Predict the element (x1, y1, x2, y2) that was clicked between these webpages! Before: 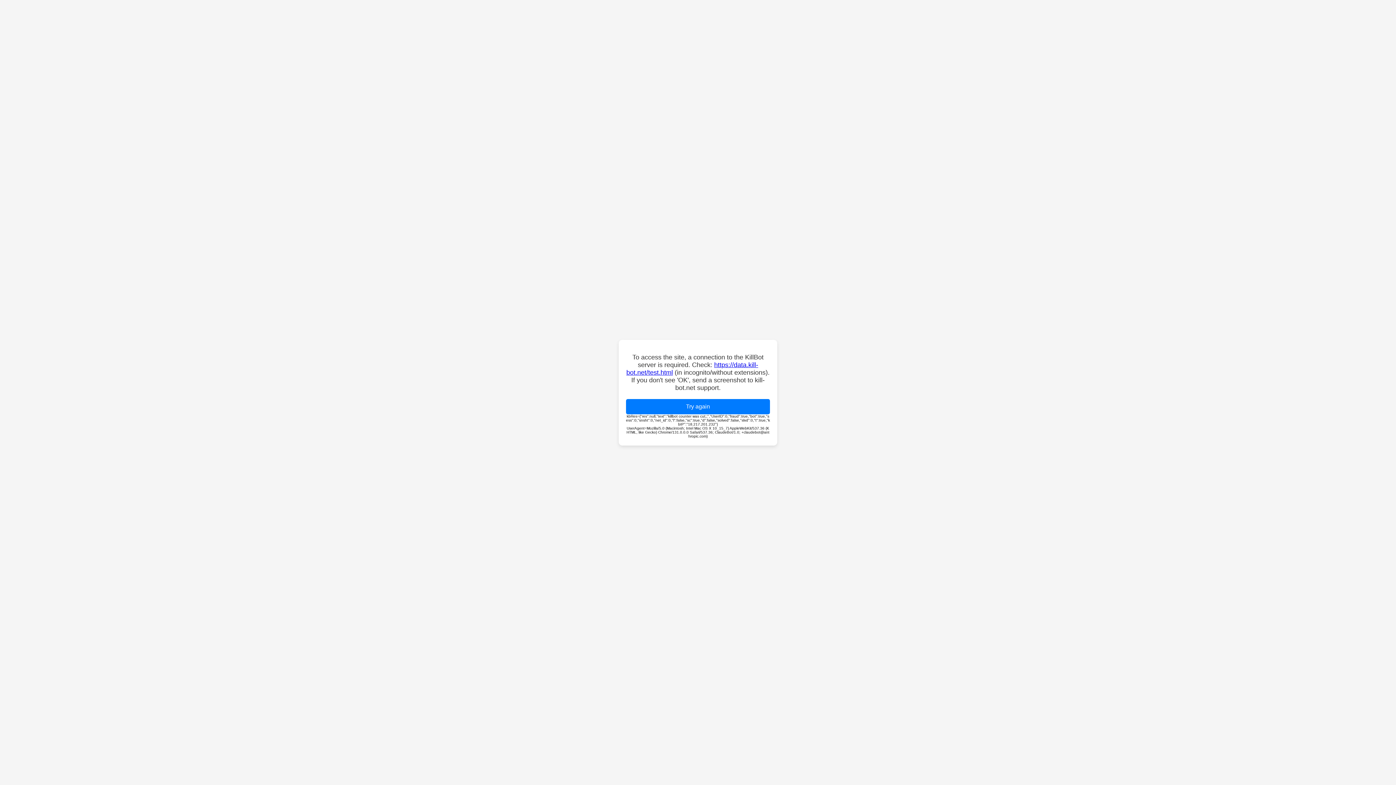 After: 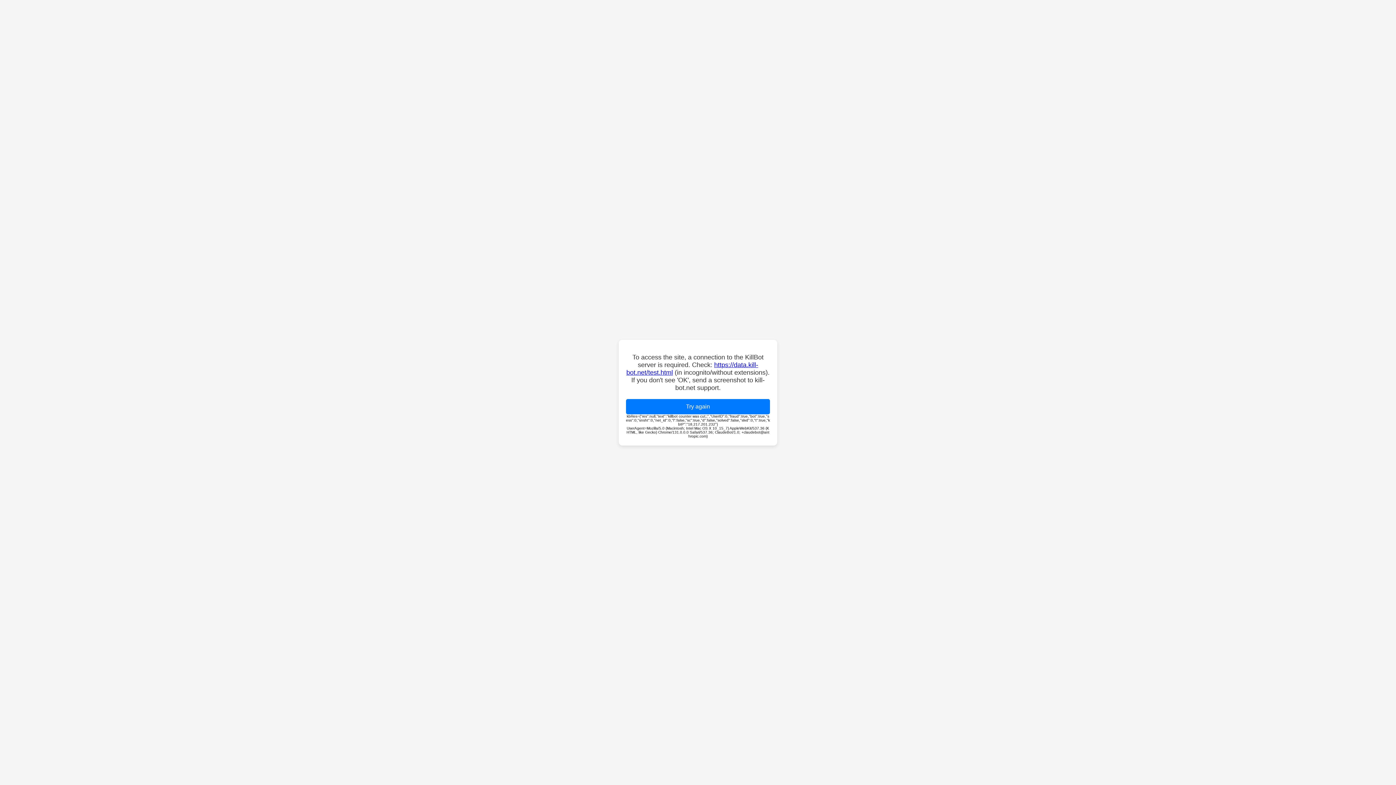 Action: bbox: (626, 399, 770, 414) label: Try again